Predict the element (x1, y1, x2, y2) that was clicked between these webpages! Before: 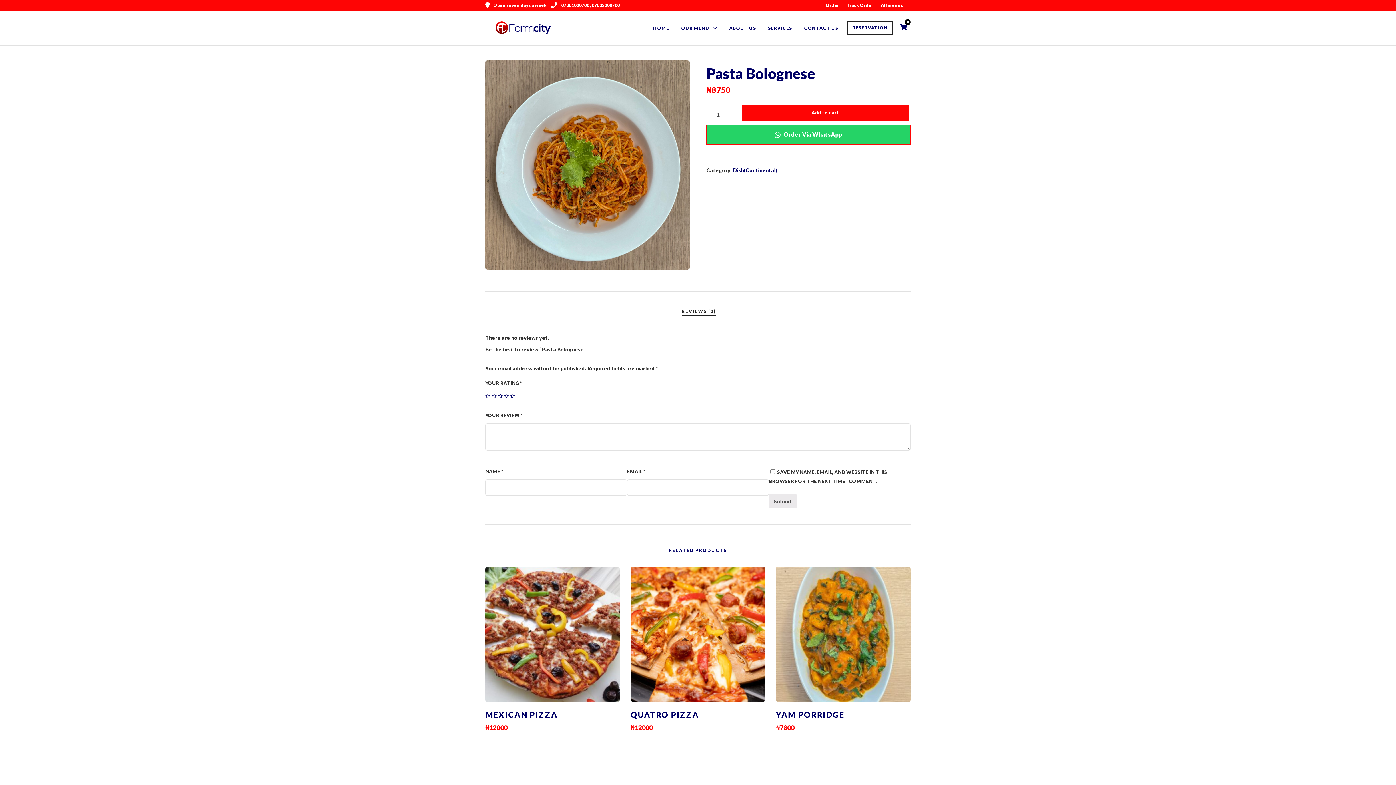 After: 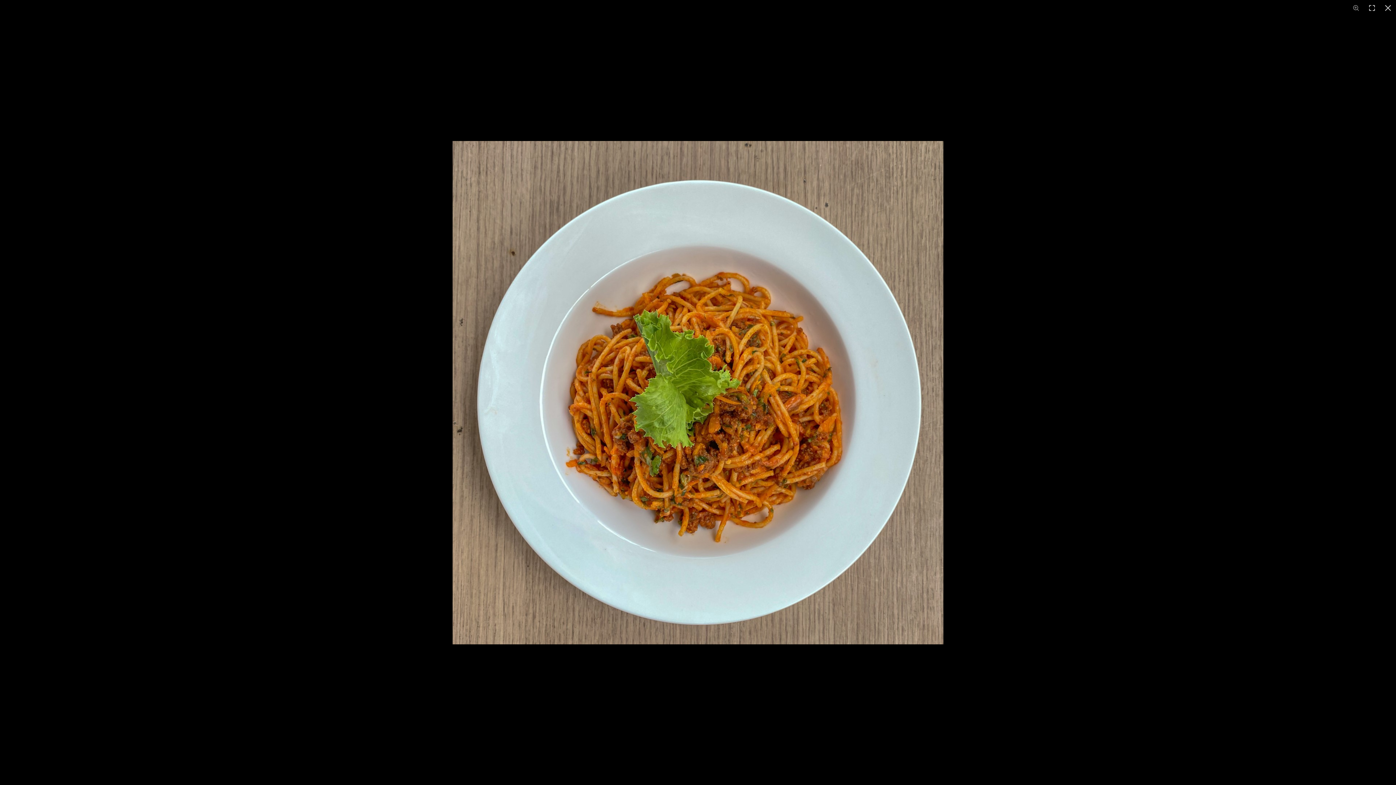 Action: bbox: (485, 60, 689, 269)